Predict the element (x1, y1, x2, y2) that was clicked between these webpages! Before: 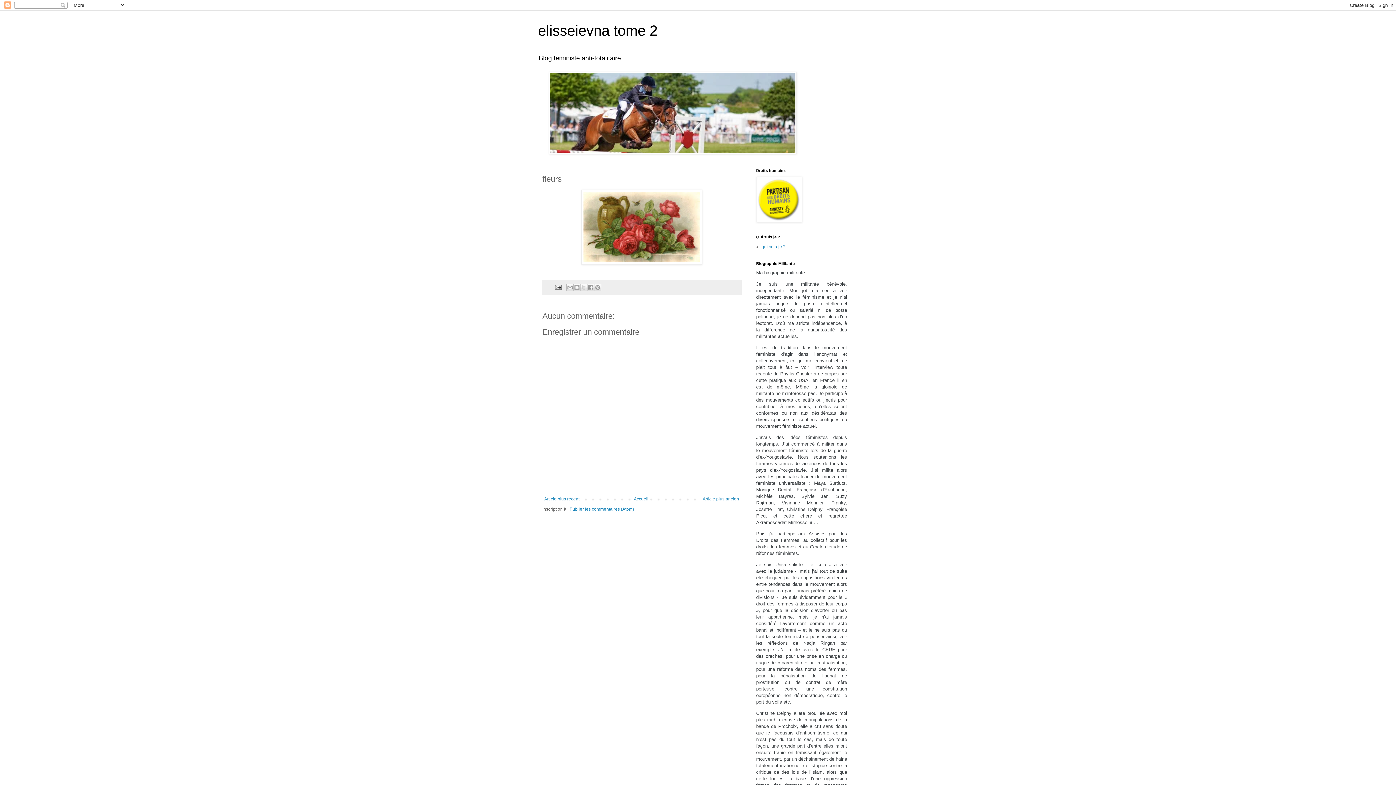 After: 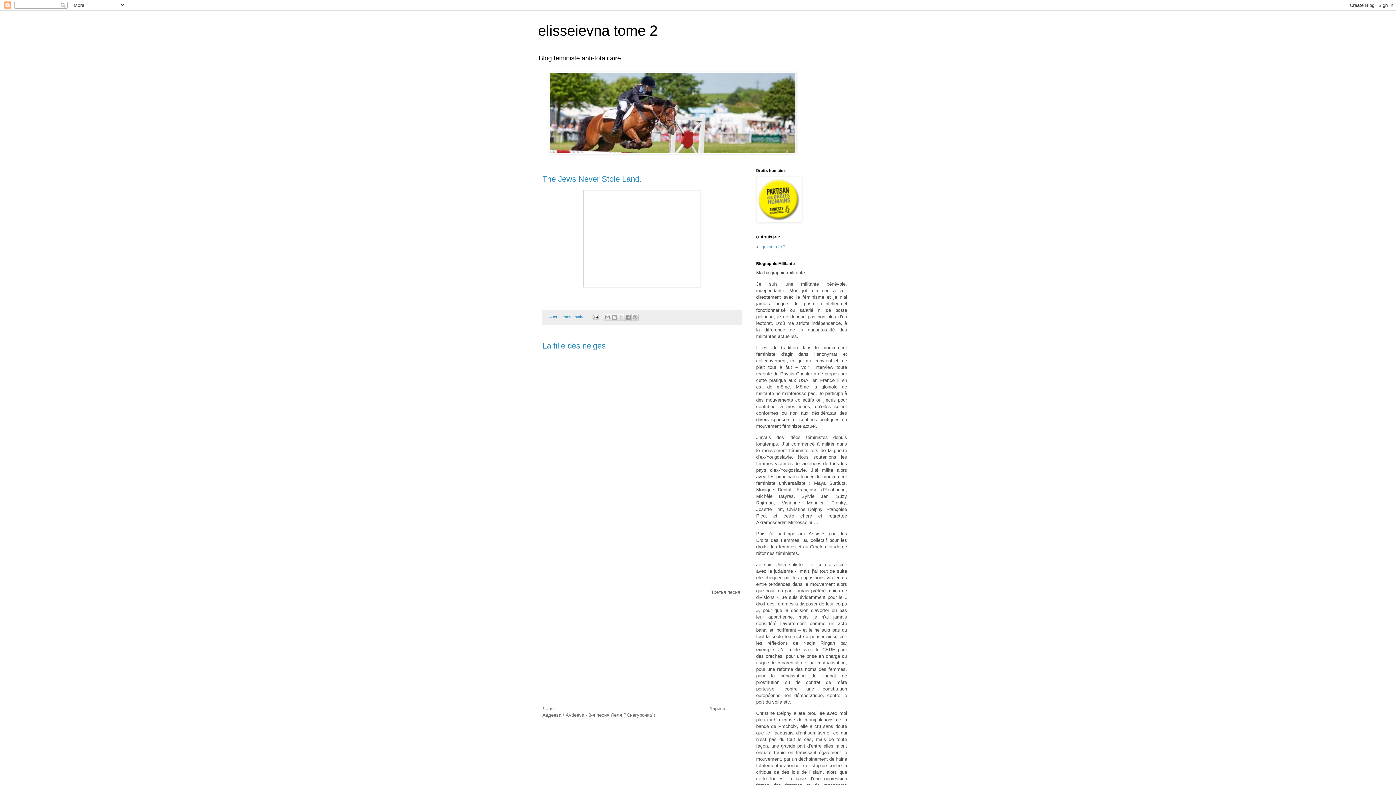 Action: label: Accueil bbox: (632, 494, 650, 503)